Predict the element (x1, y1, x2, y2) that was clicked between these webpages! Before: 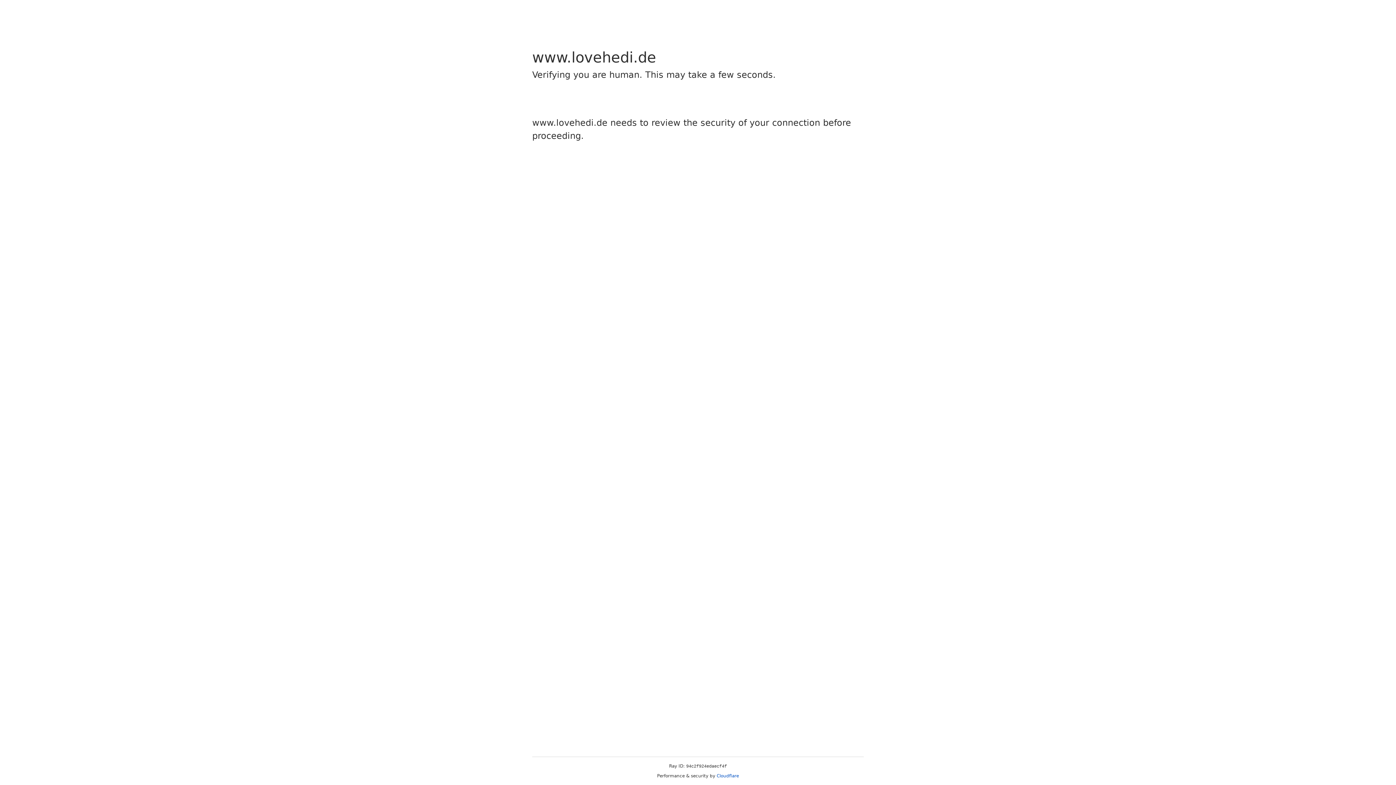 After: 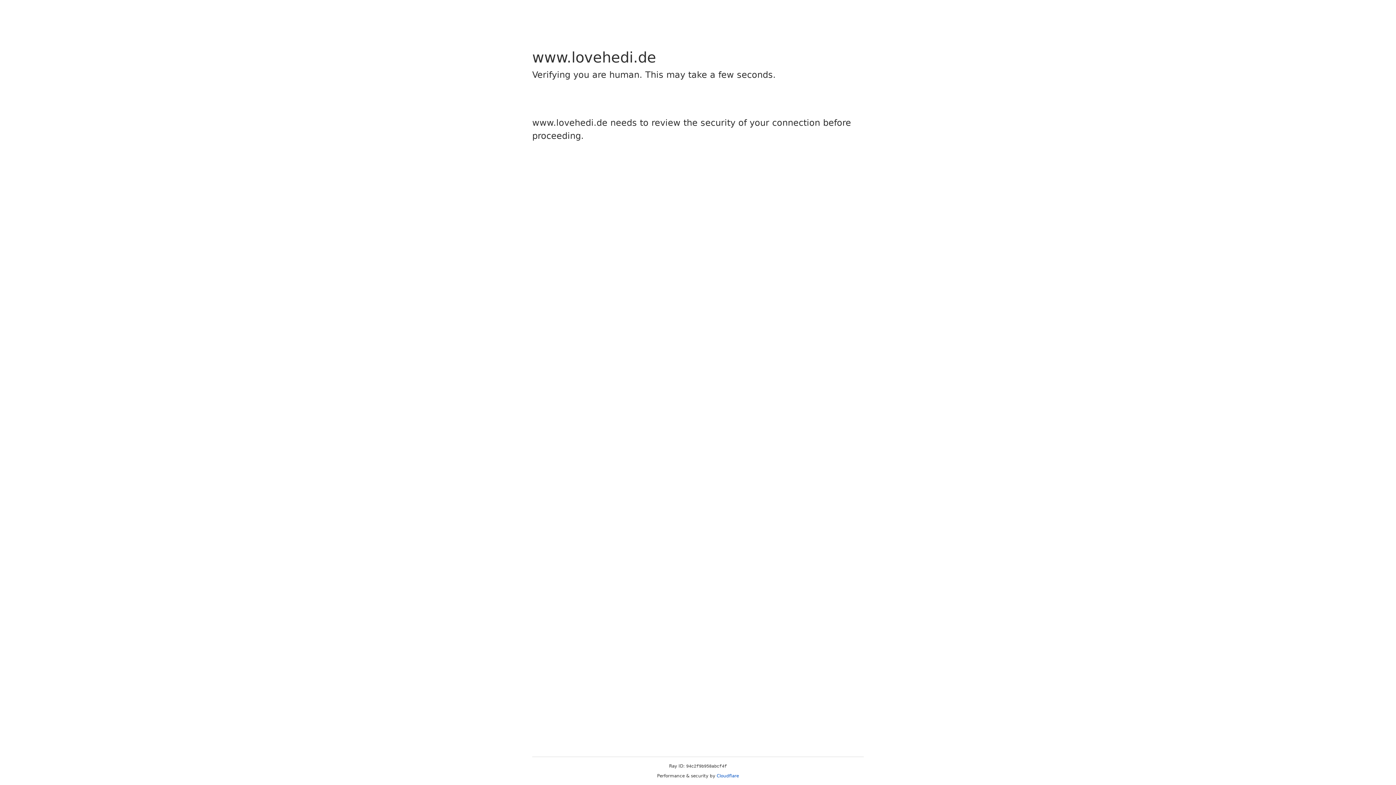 Action: label: Cloudflare bbox: (716, 773, 739, 778)